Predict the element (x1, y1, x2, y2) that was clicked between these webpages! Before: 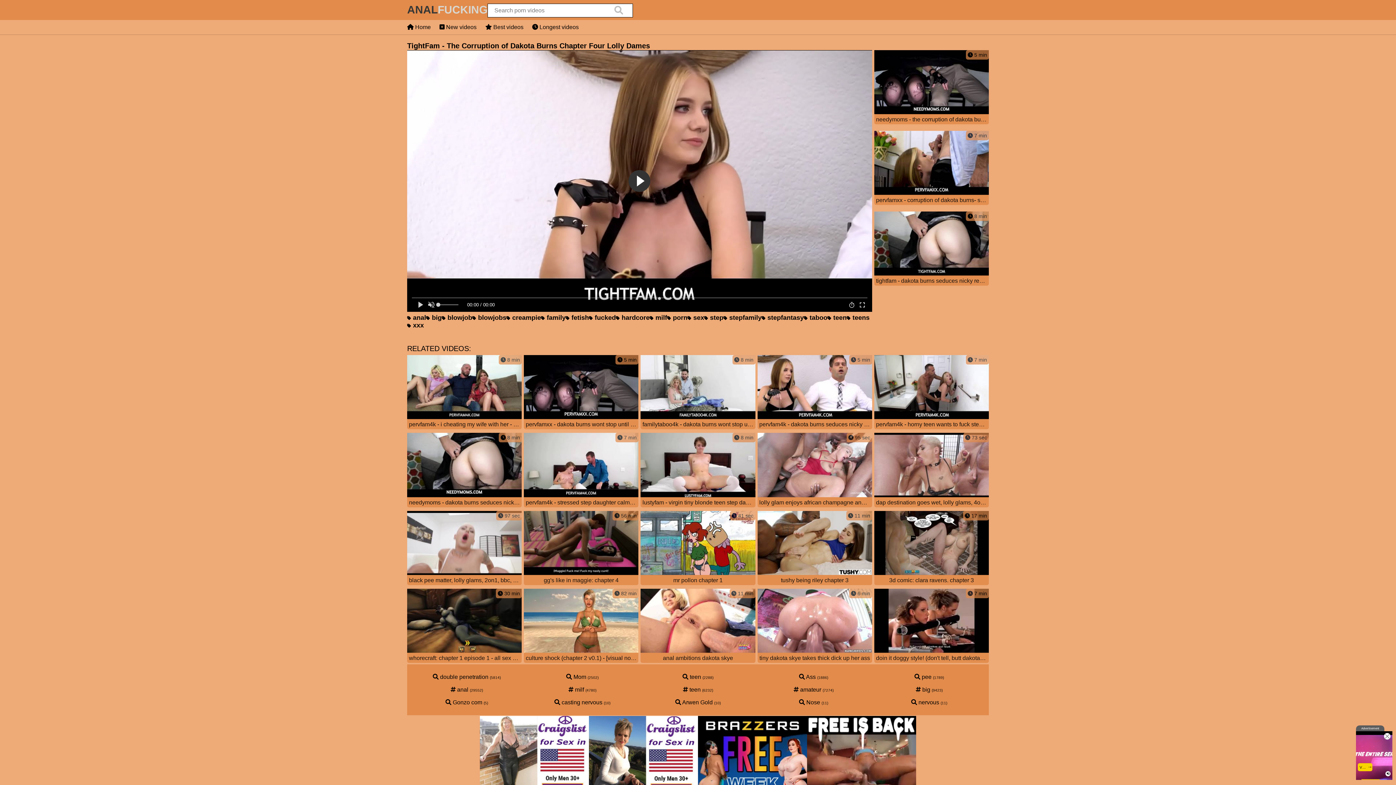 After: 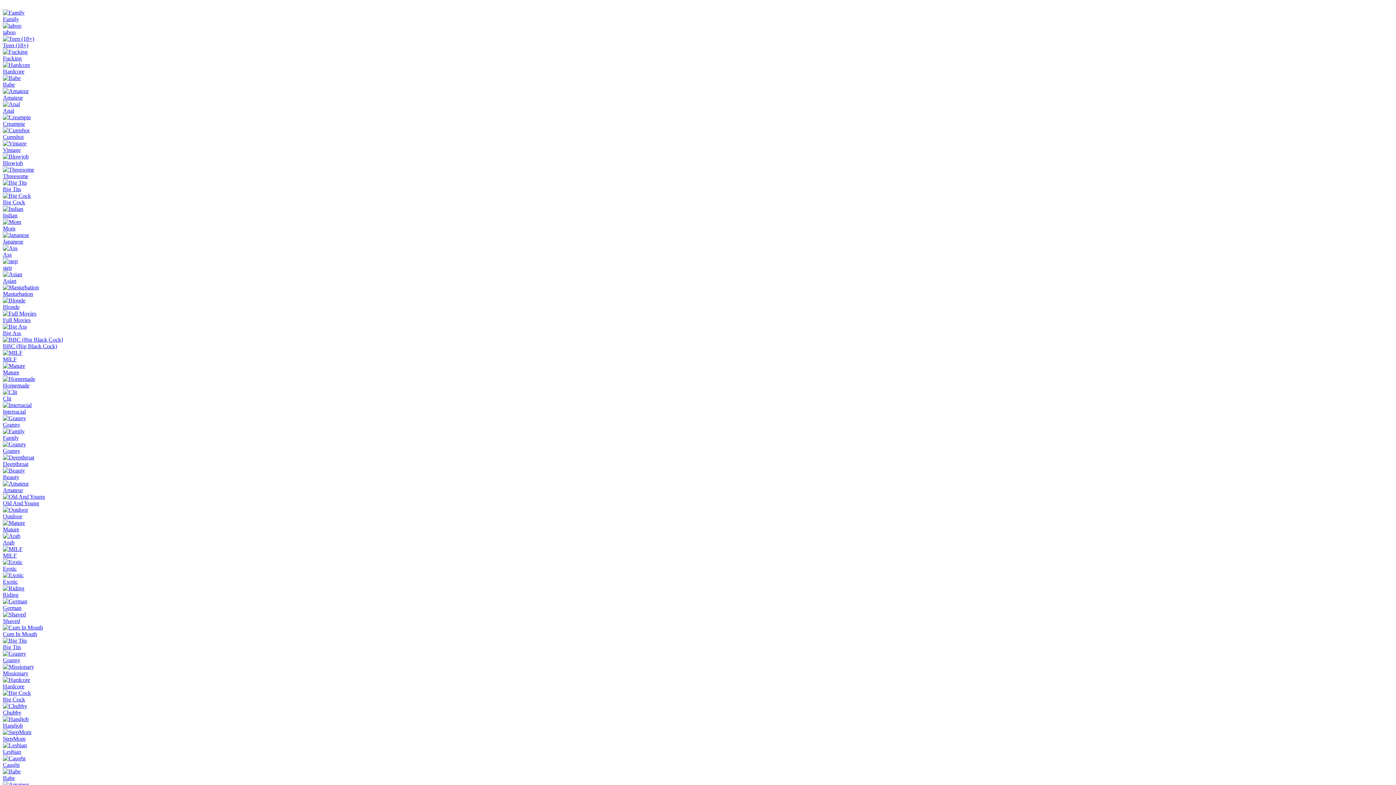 Action: label:  73 sec
dap destination goes wet, lolly glams, 4on1, atm, dap, rough sex, big gapes, pee drink, cum in mouth, swallow gio1938 bbox: (874, 433, 989, 508)